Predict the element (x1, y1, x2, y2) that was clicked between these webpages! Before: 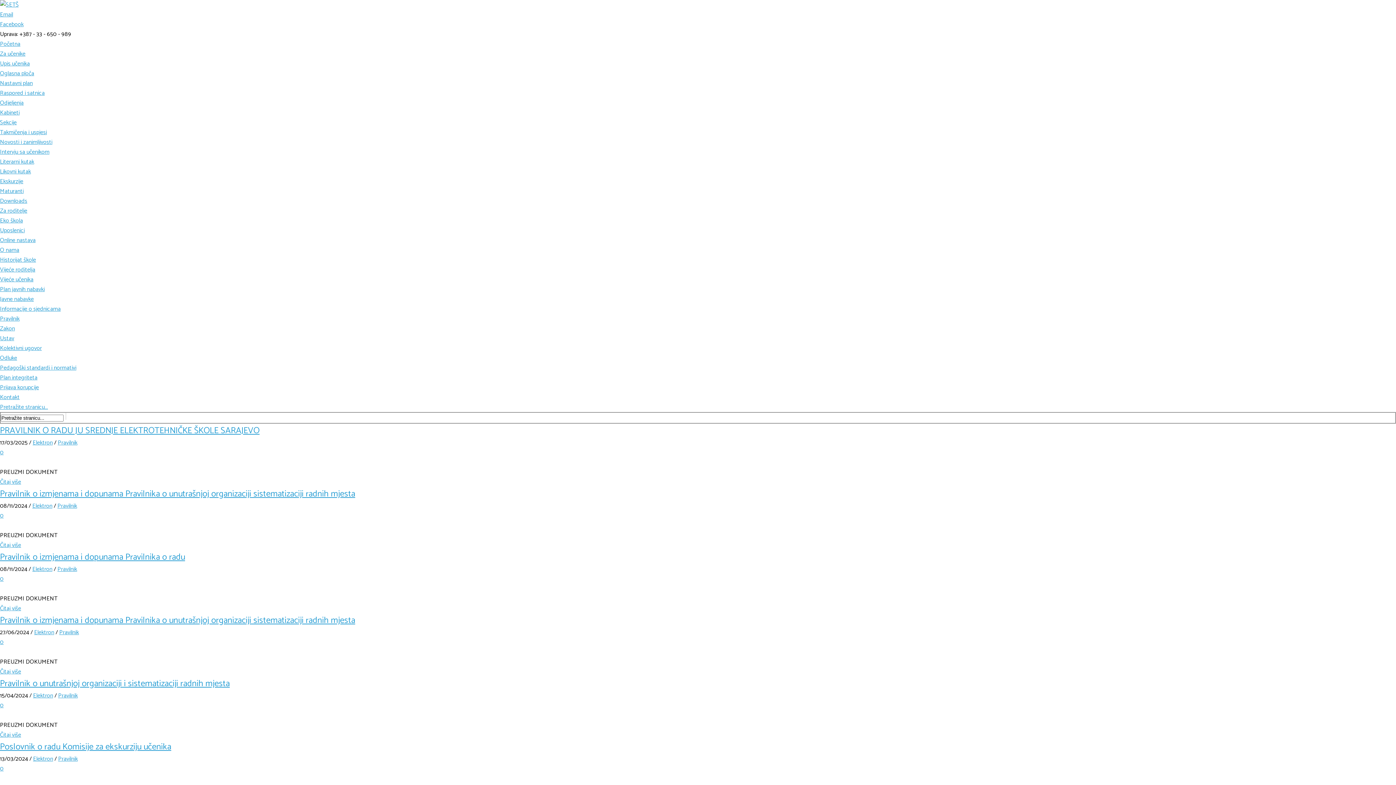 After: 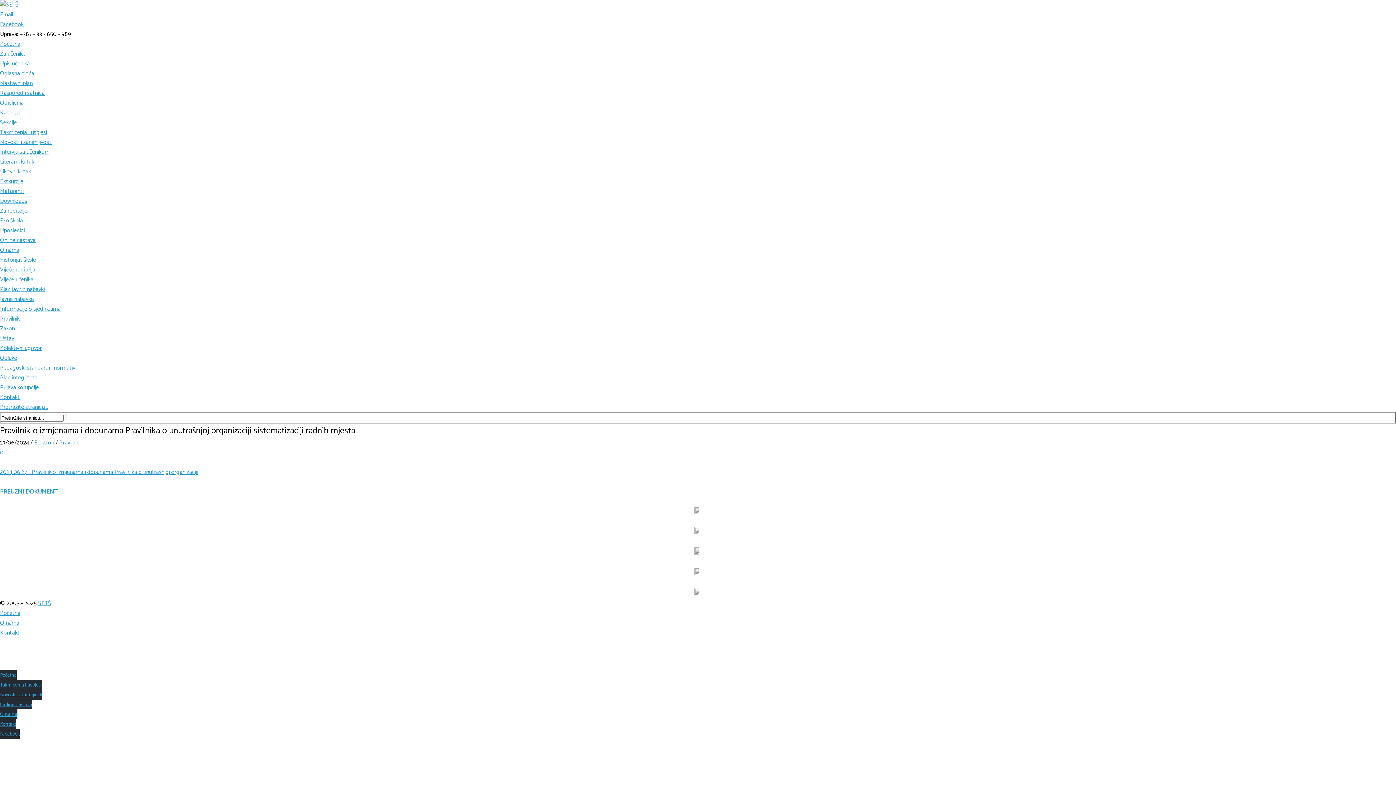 Action: bbox: (0, 637, 3, 647) label: 0